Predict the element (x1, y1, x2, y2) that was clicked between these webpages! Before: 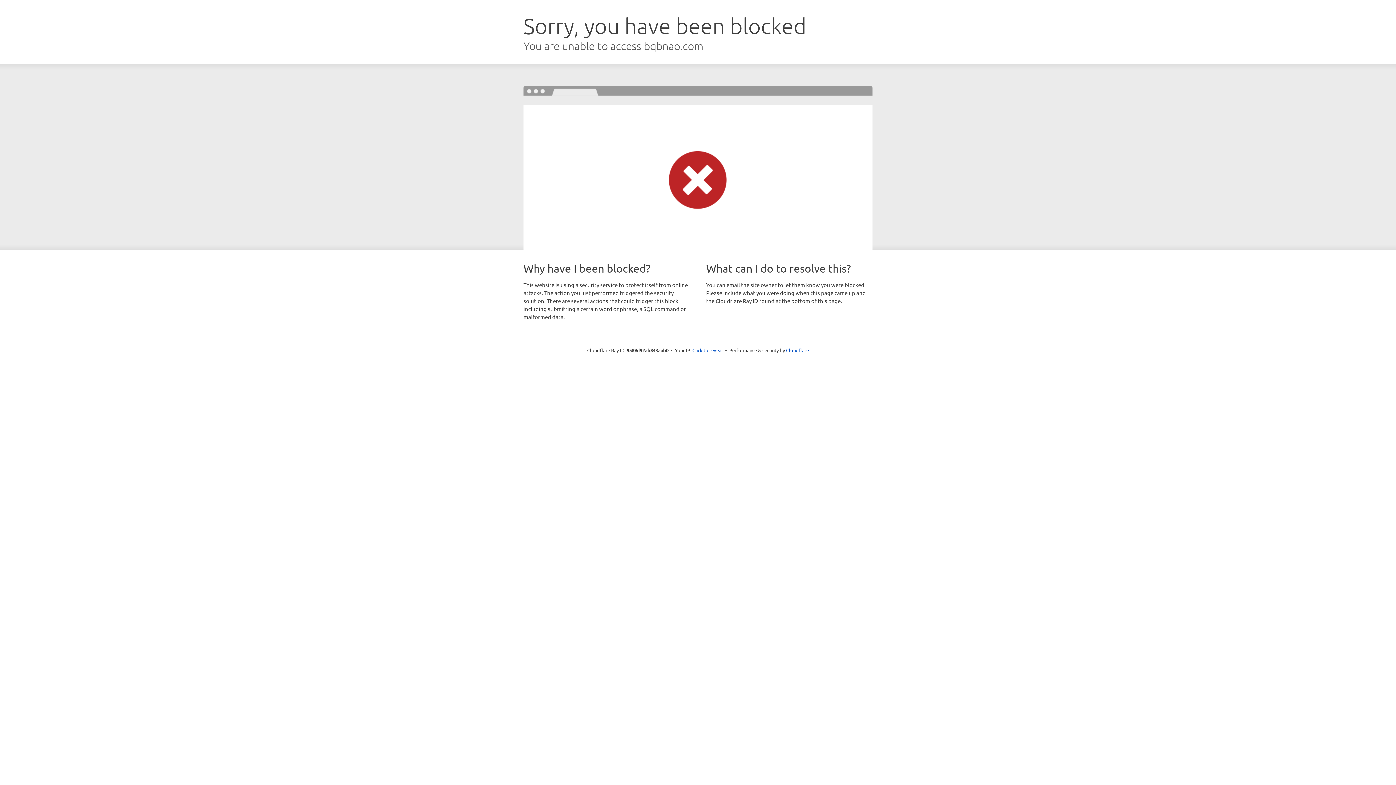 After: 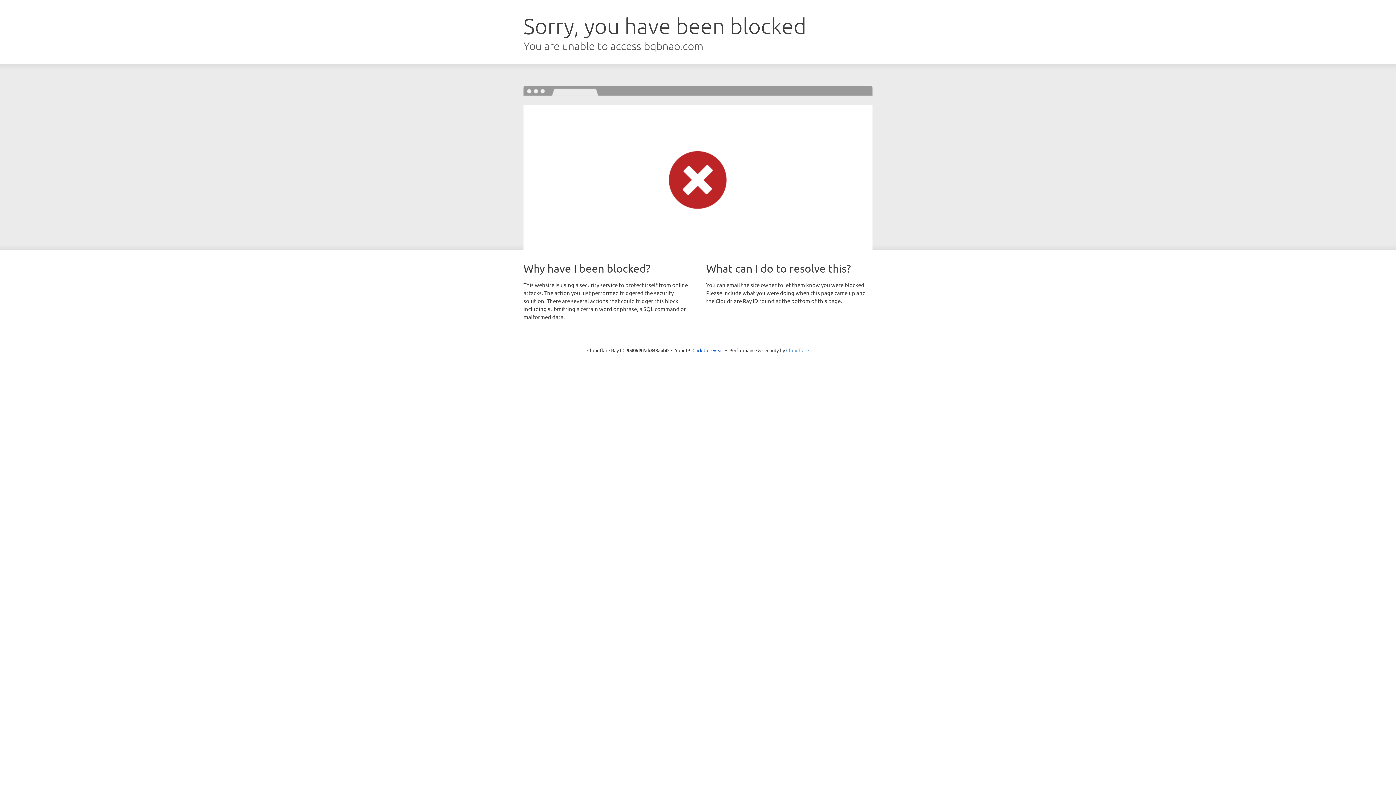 Action: bbox: (786, 347, 809, 353) label: Cloudflare